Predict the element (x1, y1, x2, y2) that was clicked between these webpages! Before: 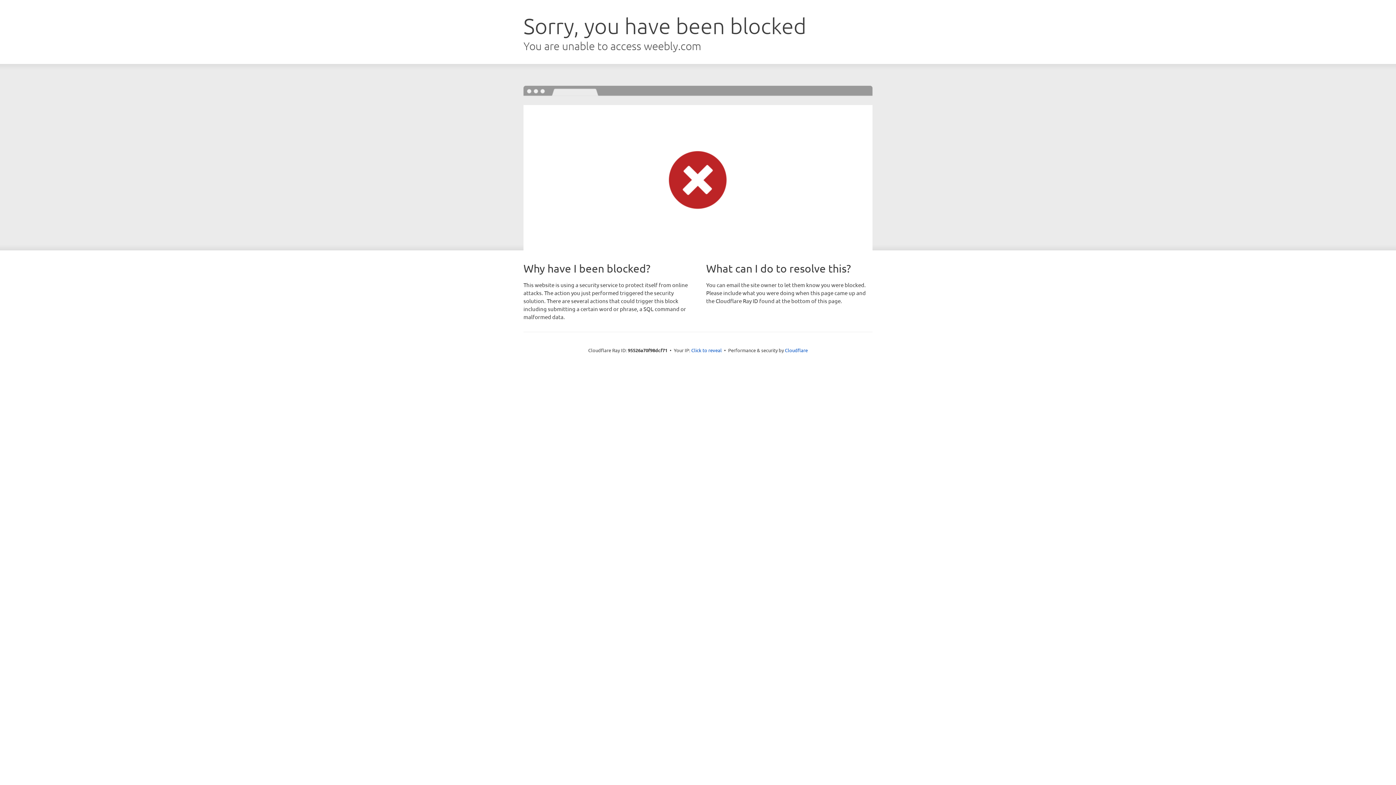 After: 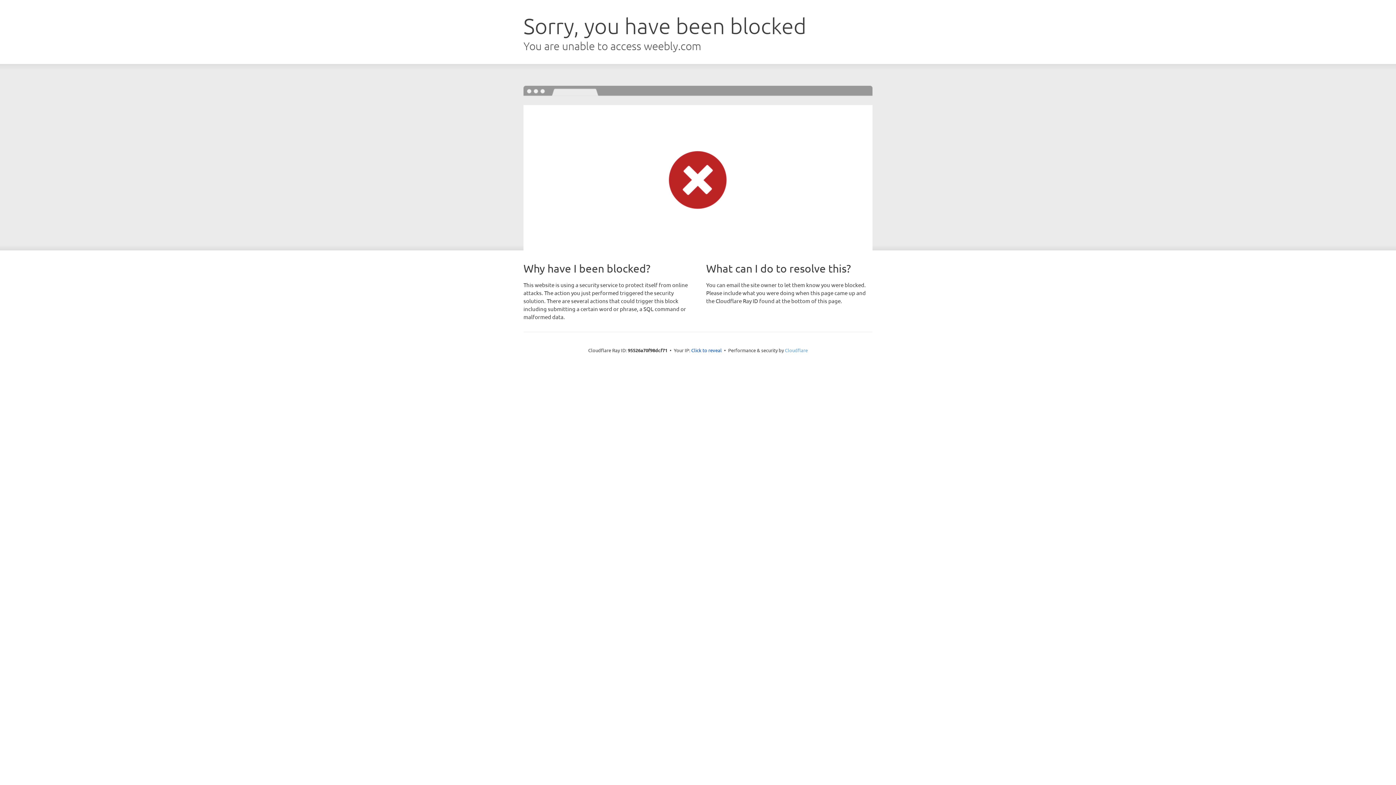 Action: label: Cloudflare bbox: (785, 347, 808, 353)